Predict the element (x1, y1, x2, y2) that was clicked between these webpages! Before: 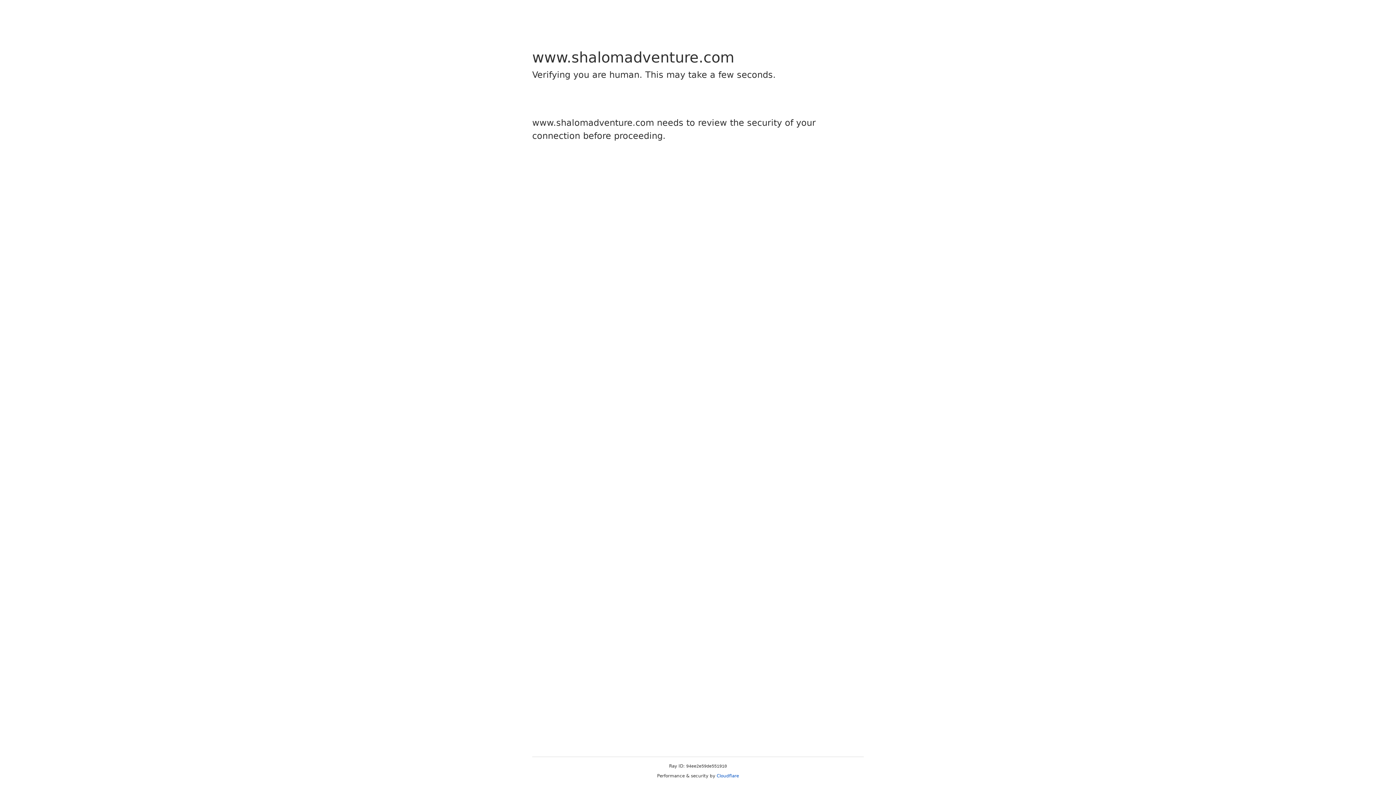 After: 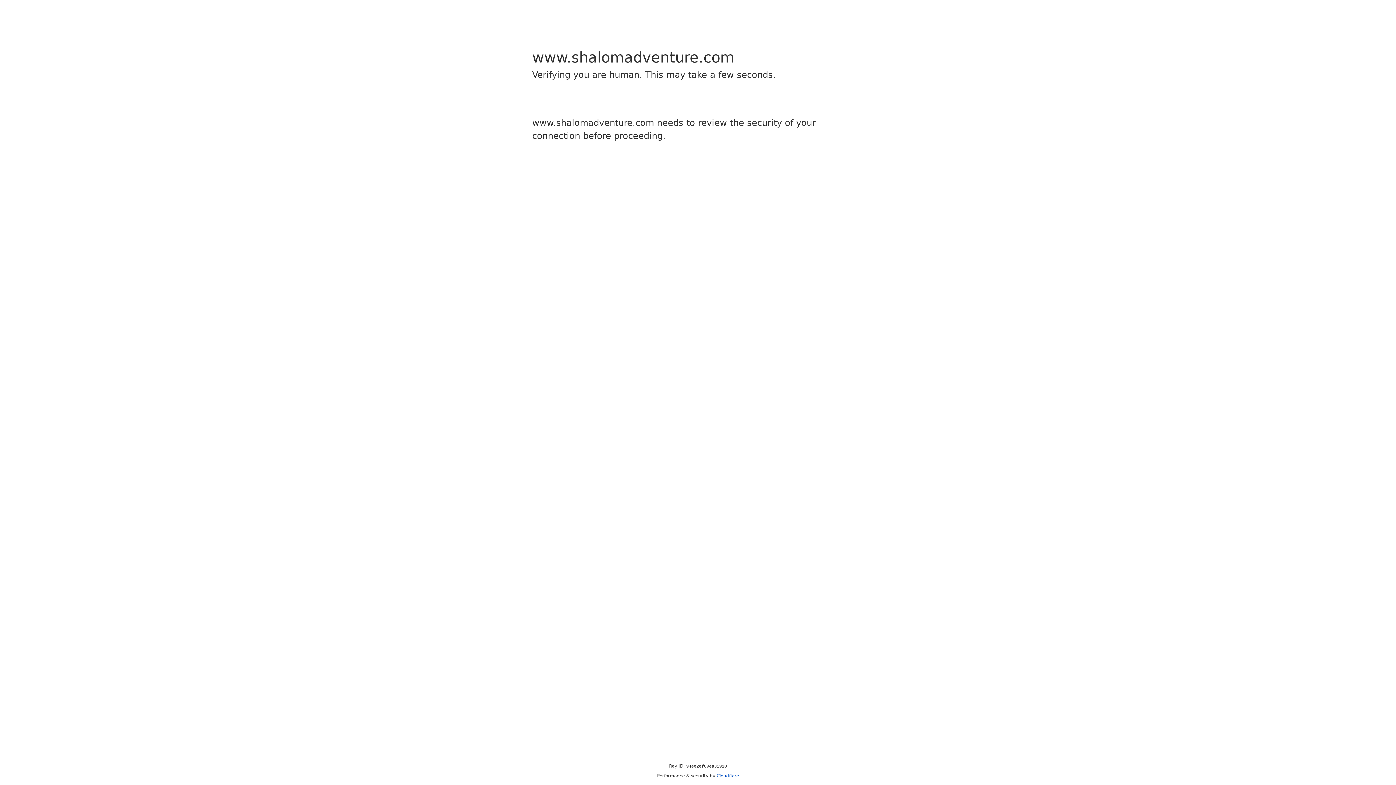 Action: label: Cloudflare bbox: (716, 773, 739, 778)